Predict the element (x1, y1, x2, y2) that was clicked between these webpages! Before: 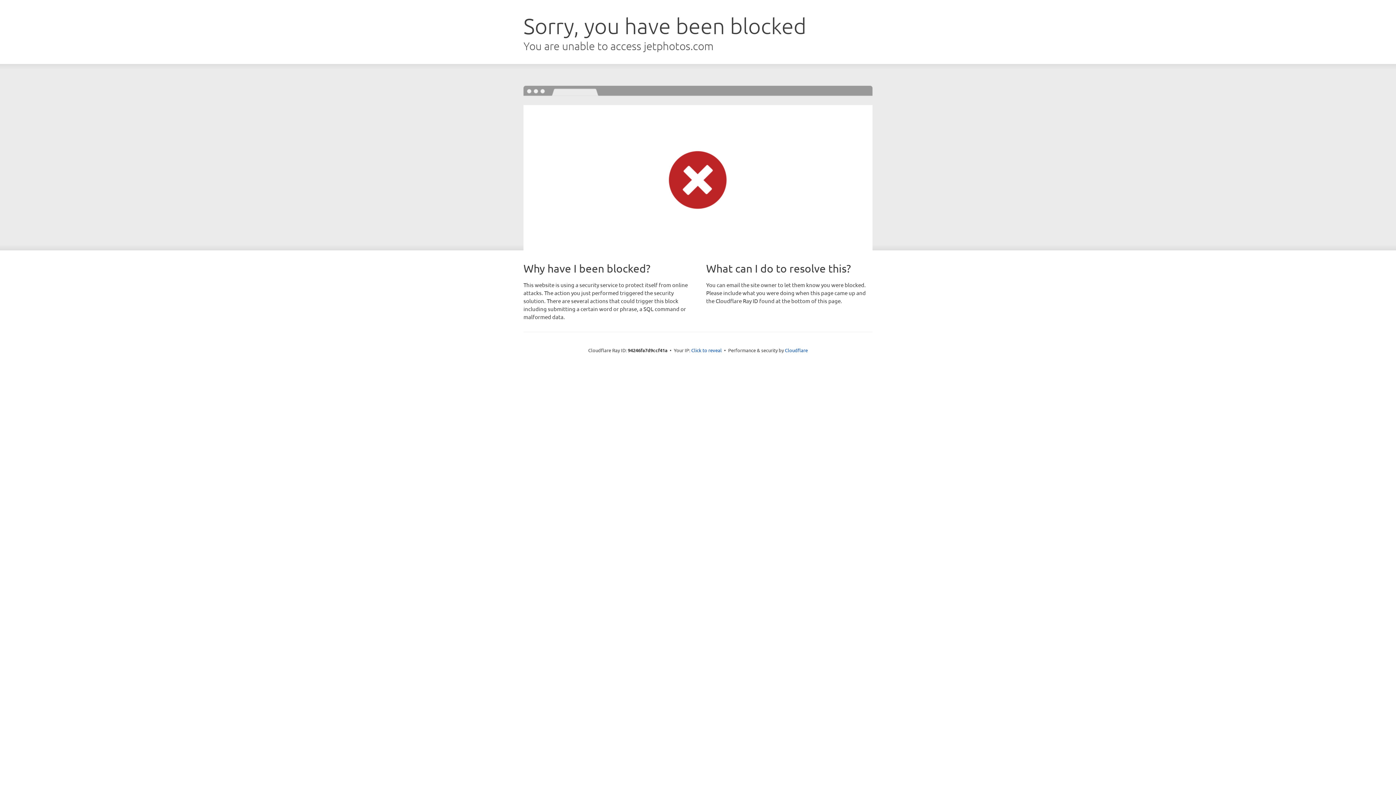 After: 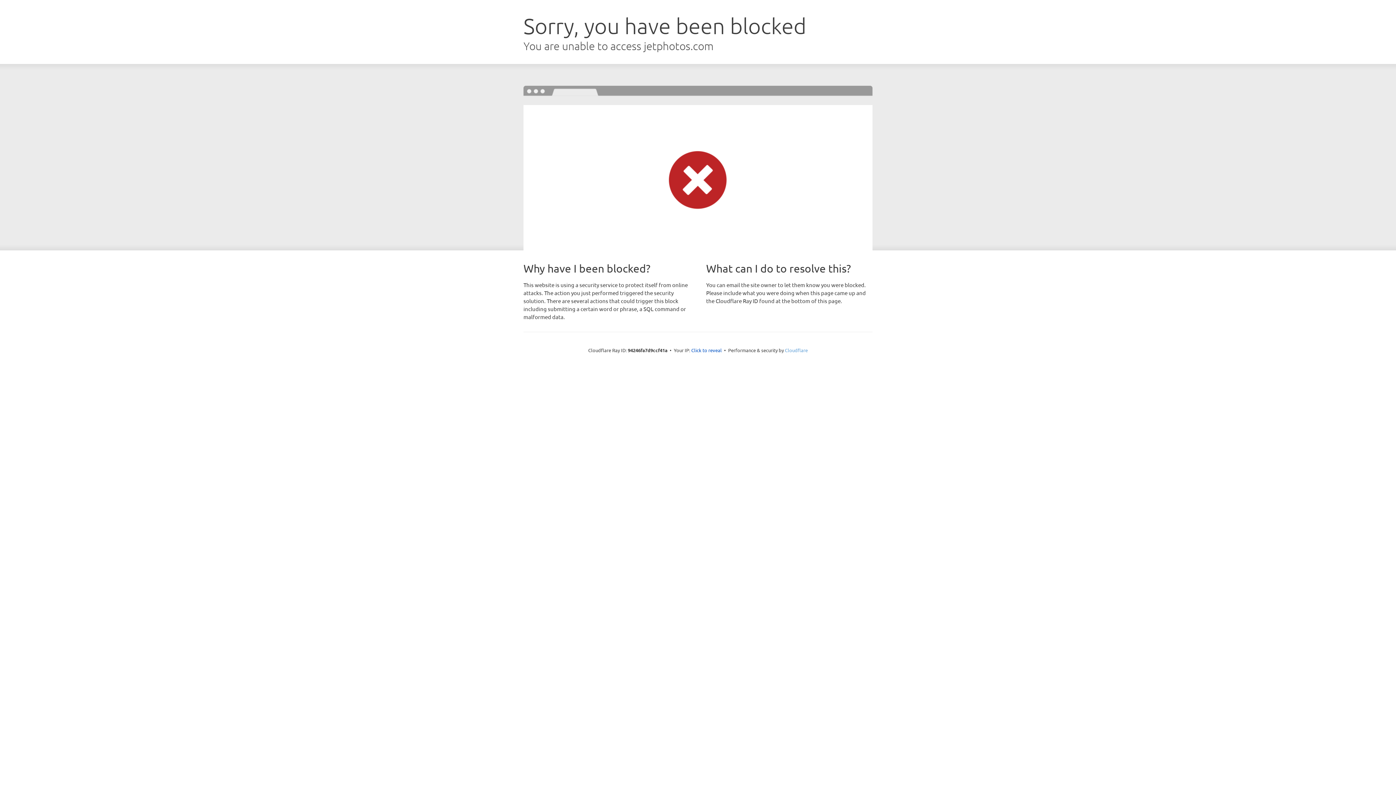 Action: label: Cloudflare bbox: (785, 347, 808, 353)